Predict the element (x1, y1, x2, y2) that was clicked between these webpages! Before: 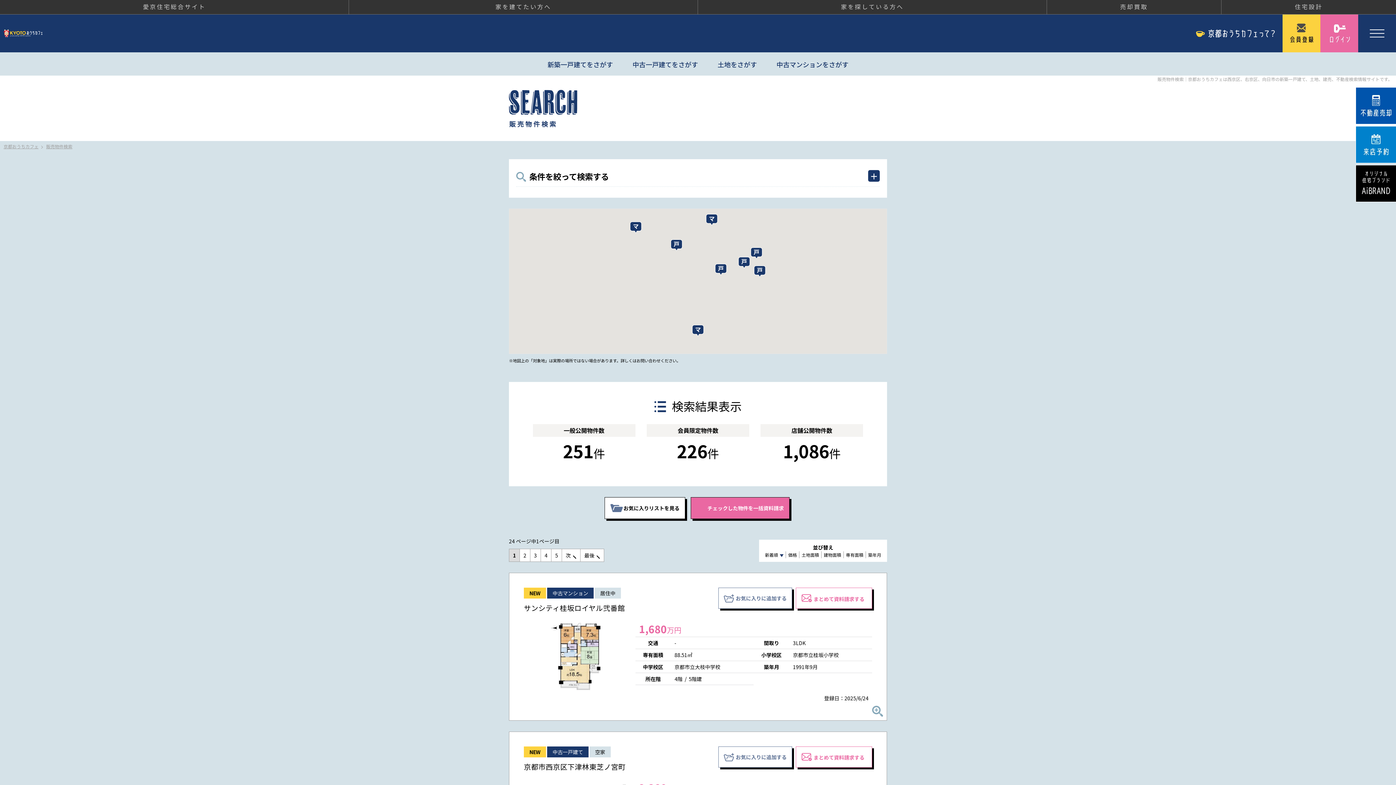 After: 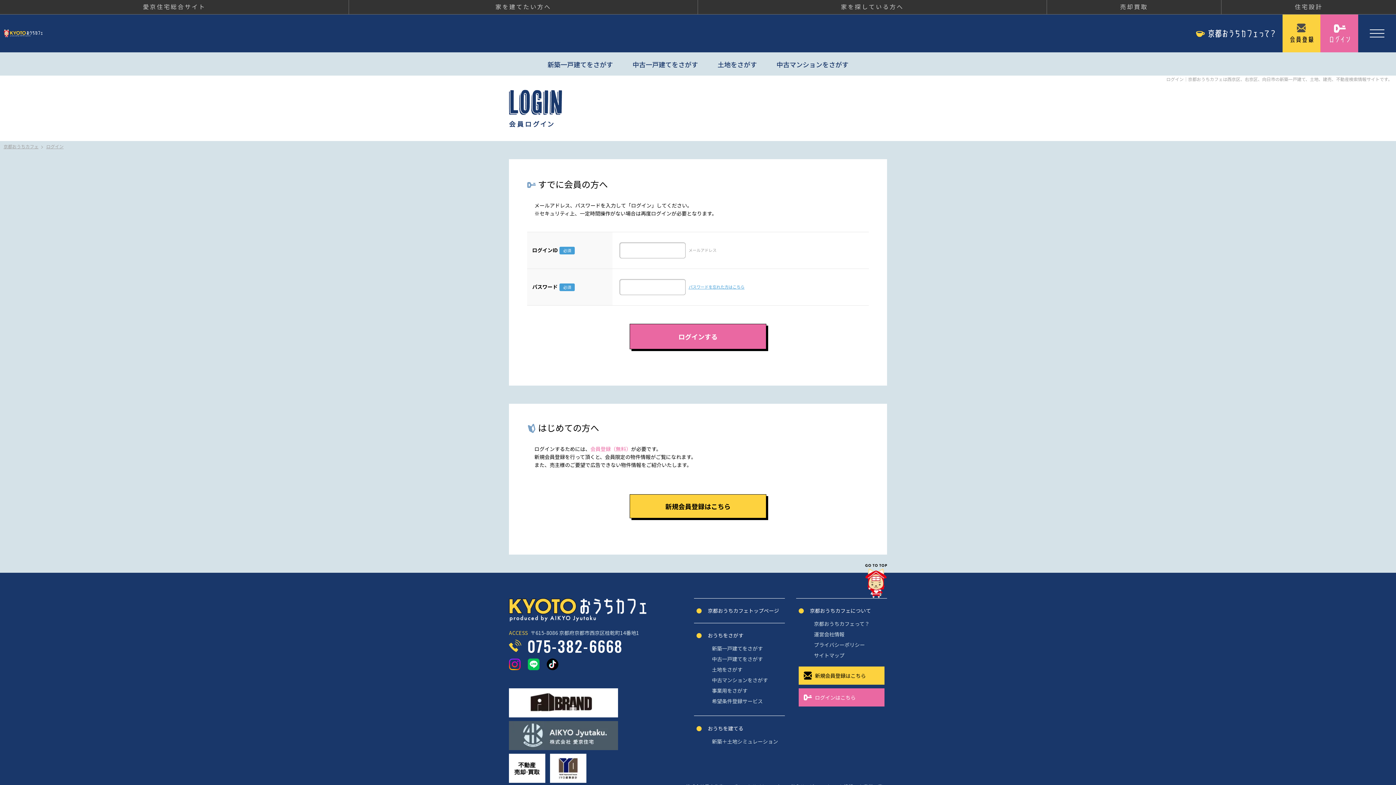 Action: bbox: (1320, 14, 1358, 52)